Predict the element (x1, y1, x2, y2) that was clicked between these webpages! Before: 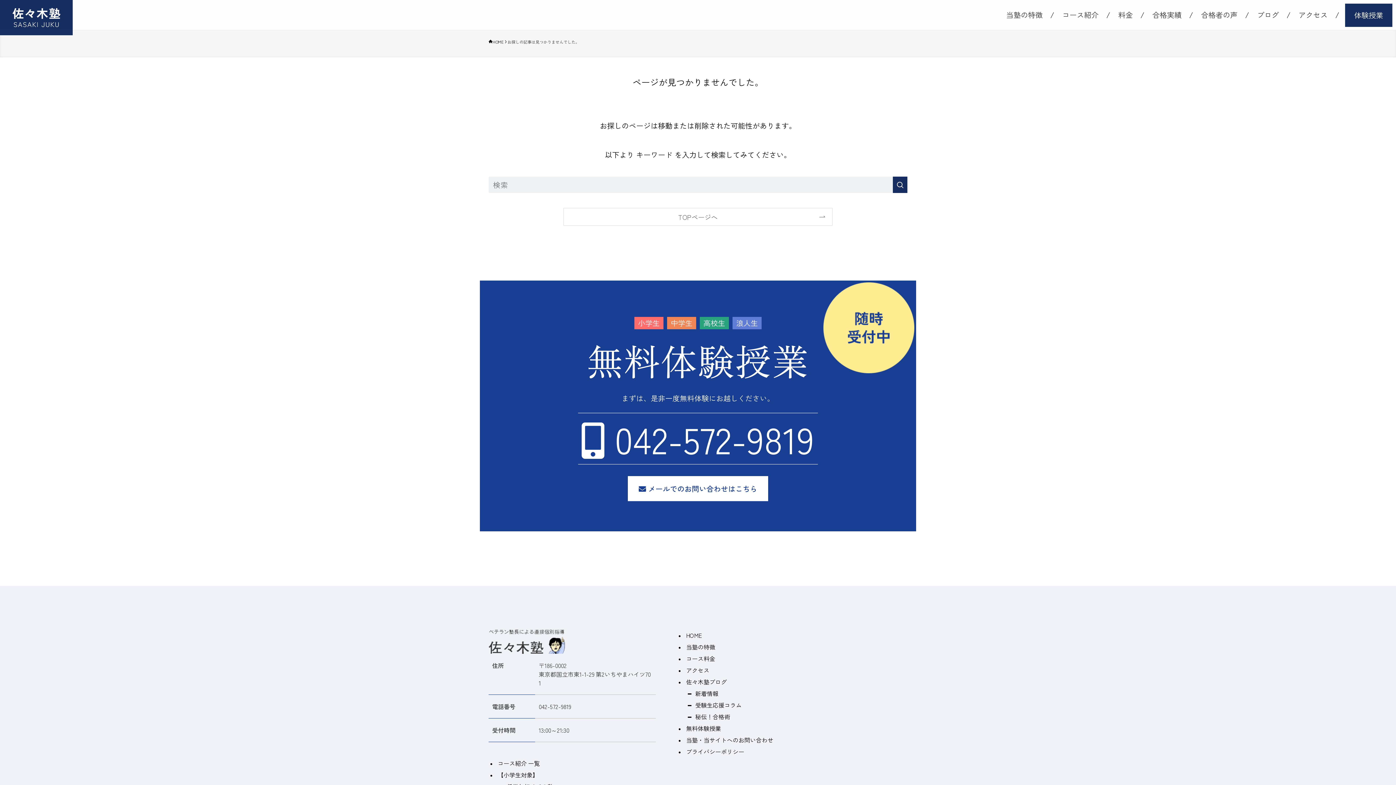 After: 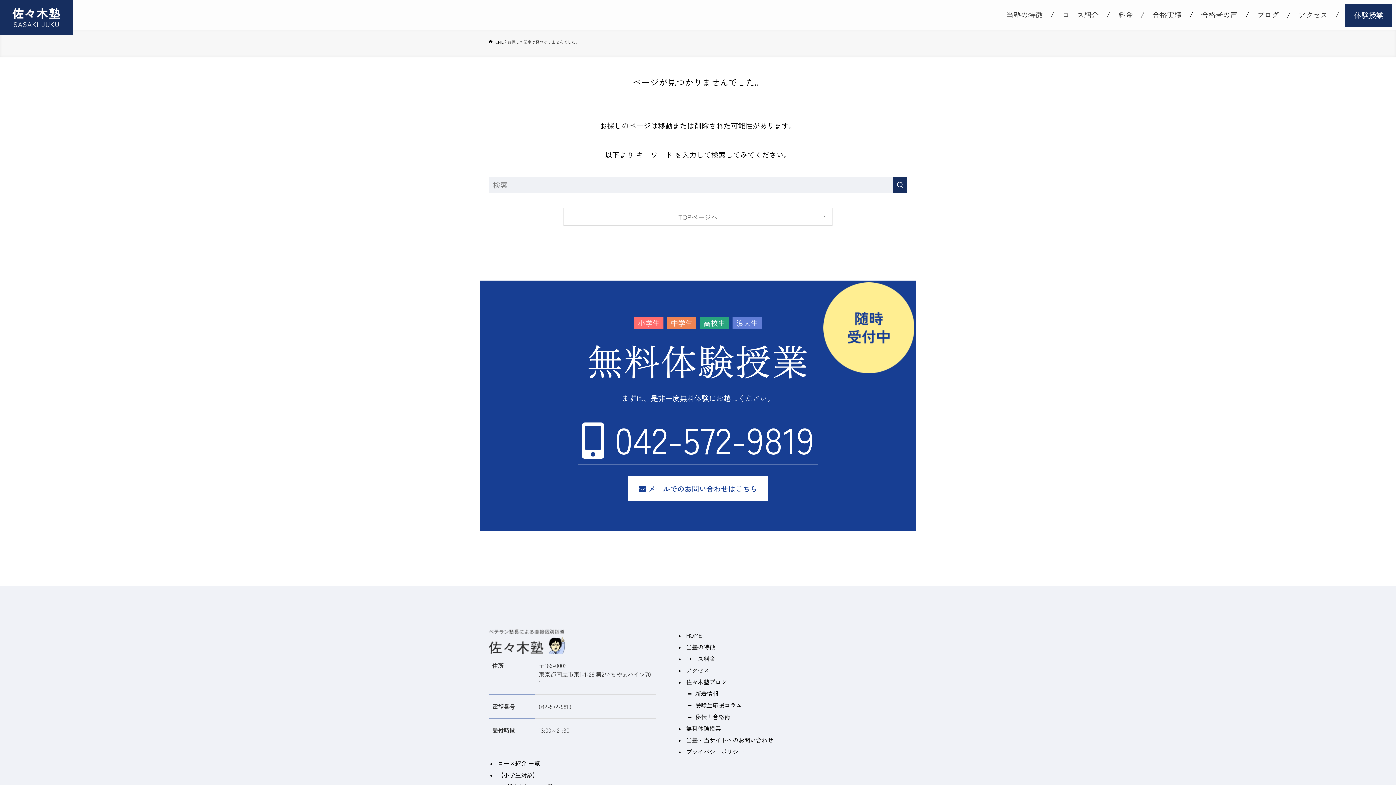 Action: bbox: (581, 412, 814, 465) label:  042-572-9819